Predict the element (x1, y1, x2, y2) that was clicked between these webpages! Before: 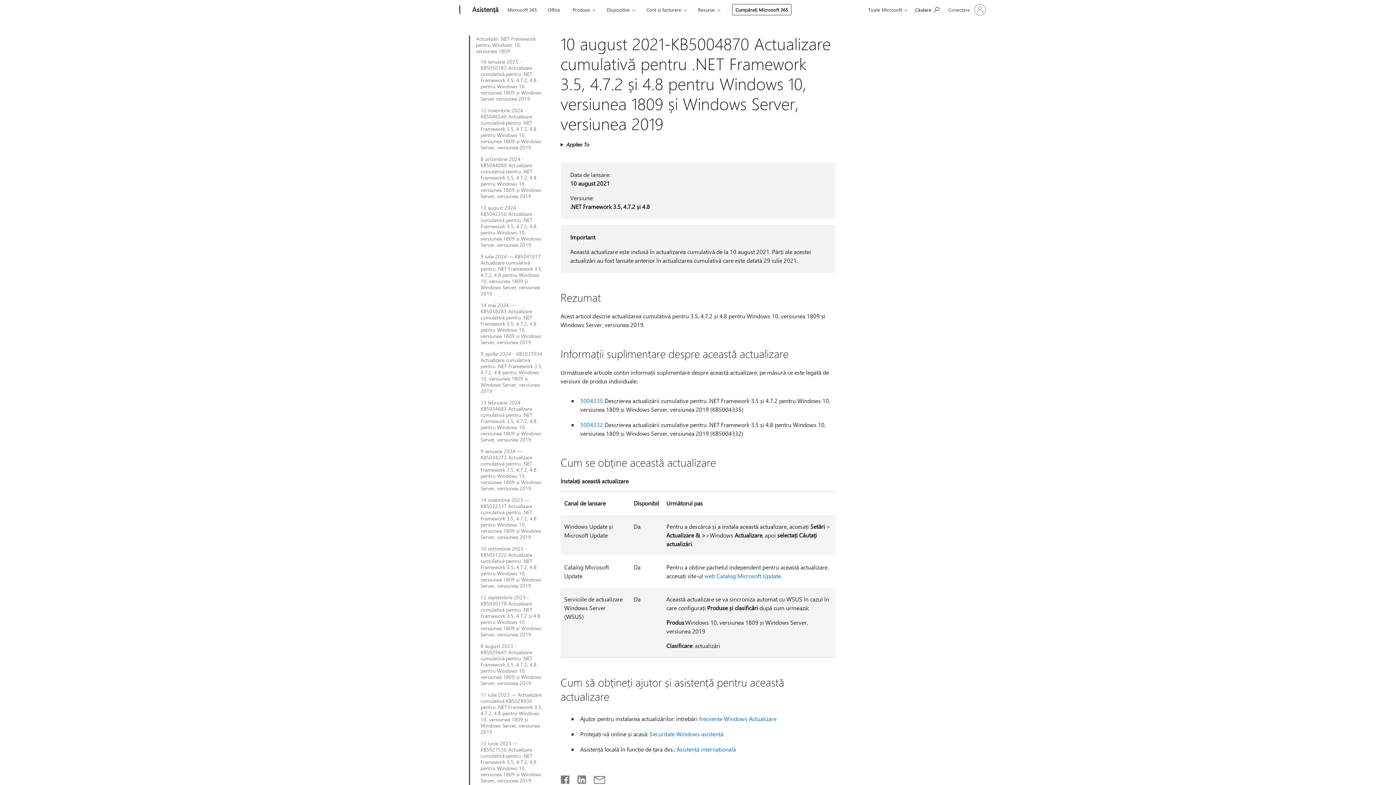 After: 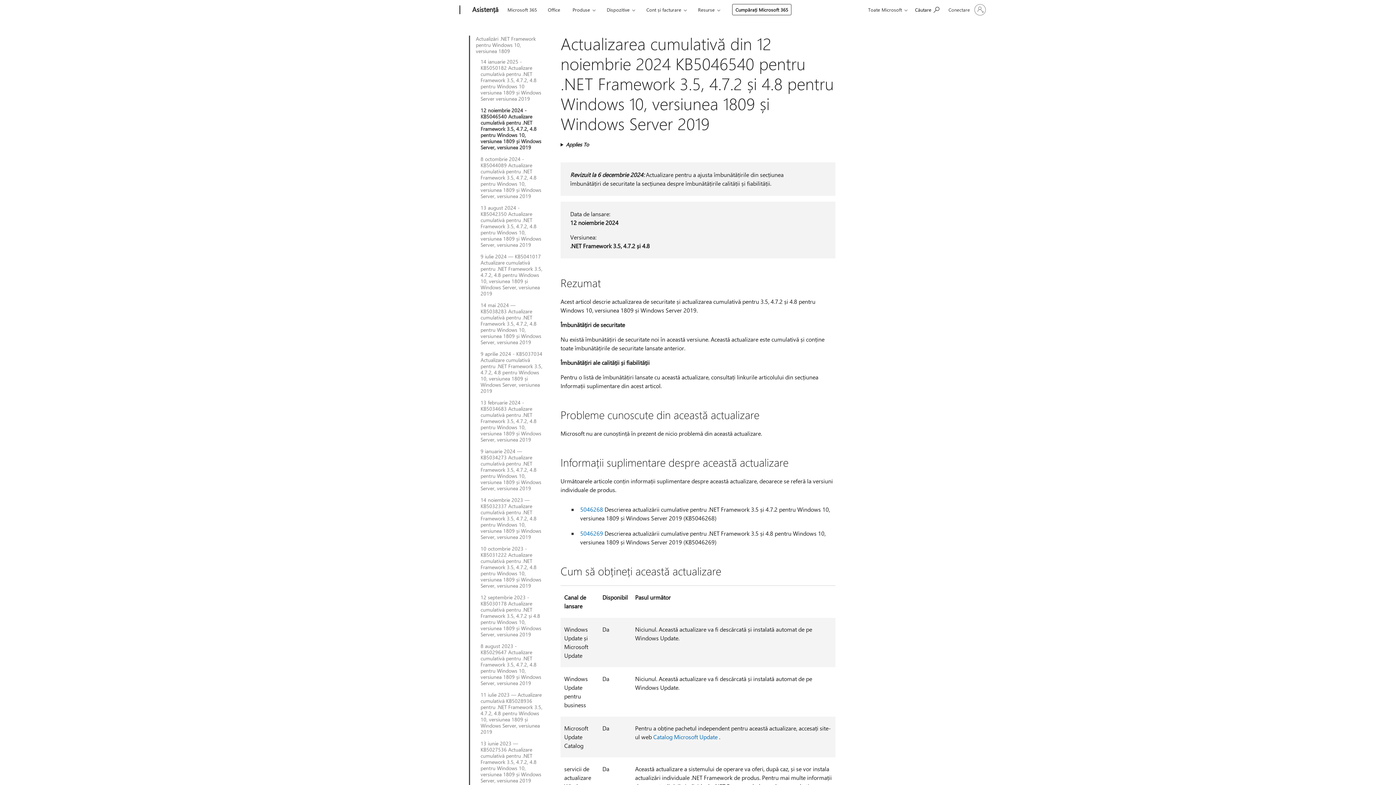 Action: label: 12 noiembrie 2024 - KB5046540 Actualizare cumulativă pentru .NET Framework 3.5, 4.7.2, 4.8 pentru Windows 10, versiunea 1809 și Windows Server, versiunea 2019 bbox: (480, 107, 542, 150)